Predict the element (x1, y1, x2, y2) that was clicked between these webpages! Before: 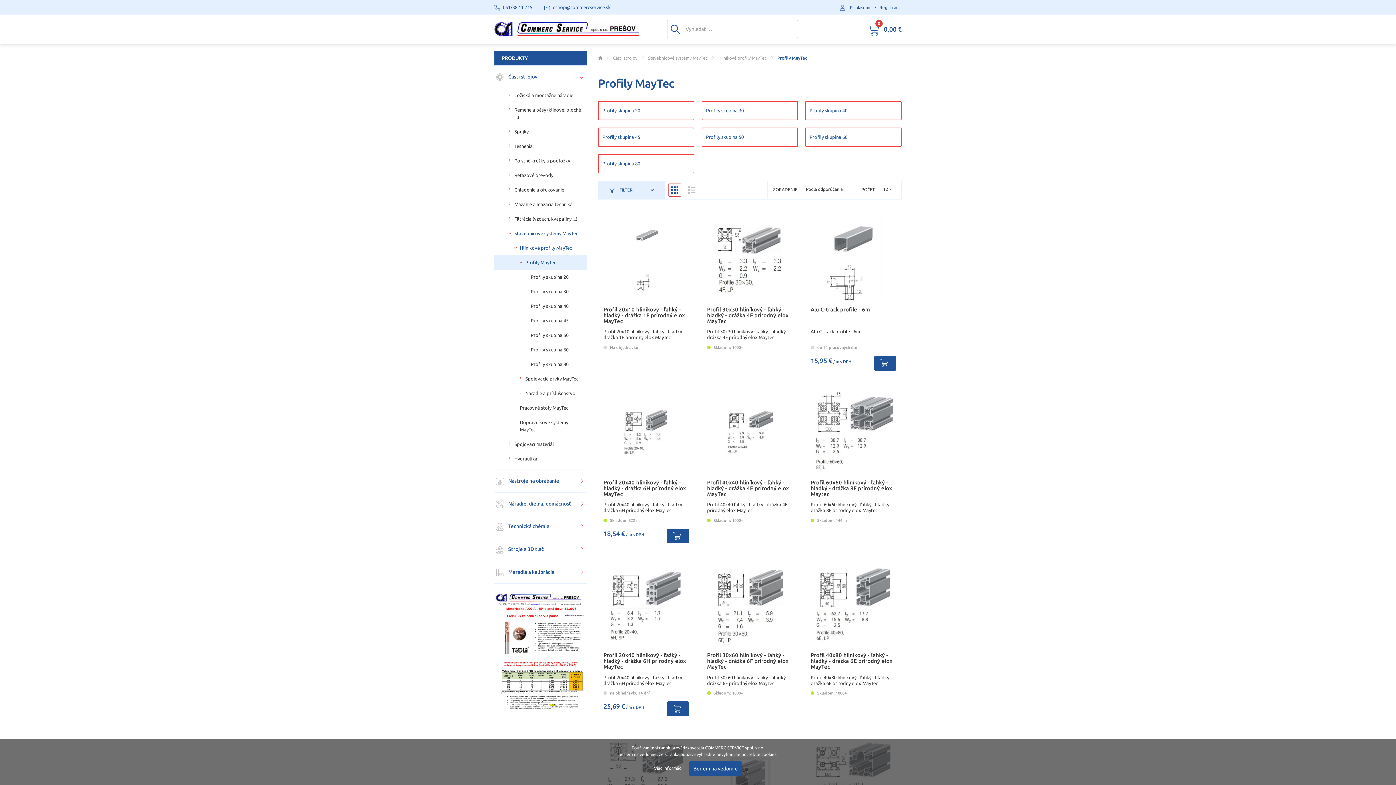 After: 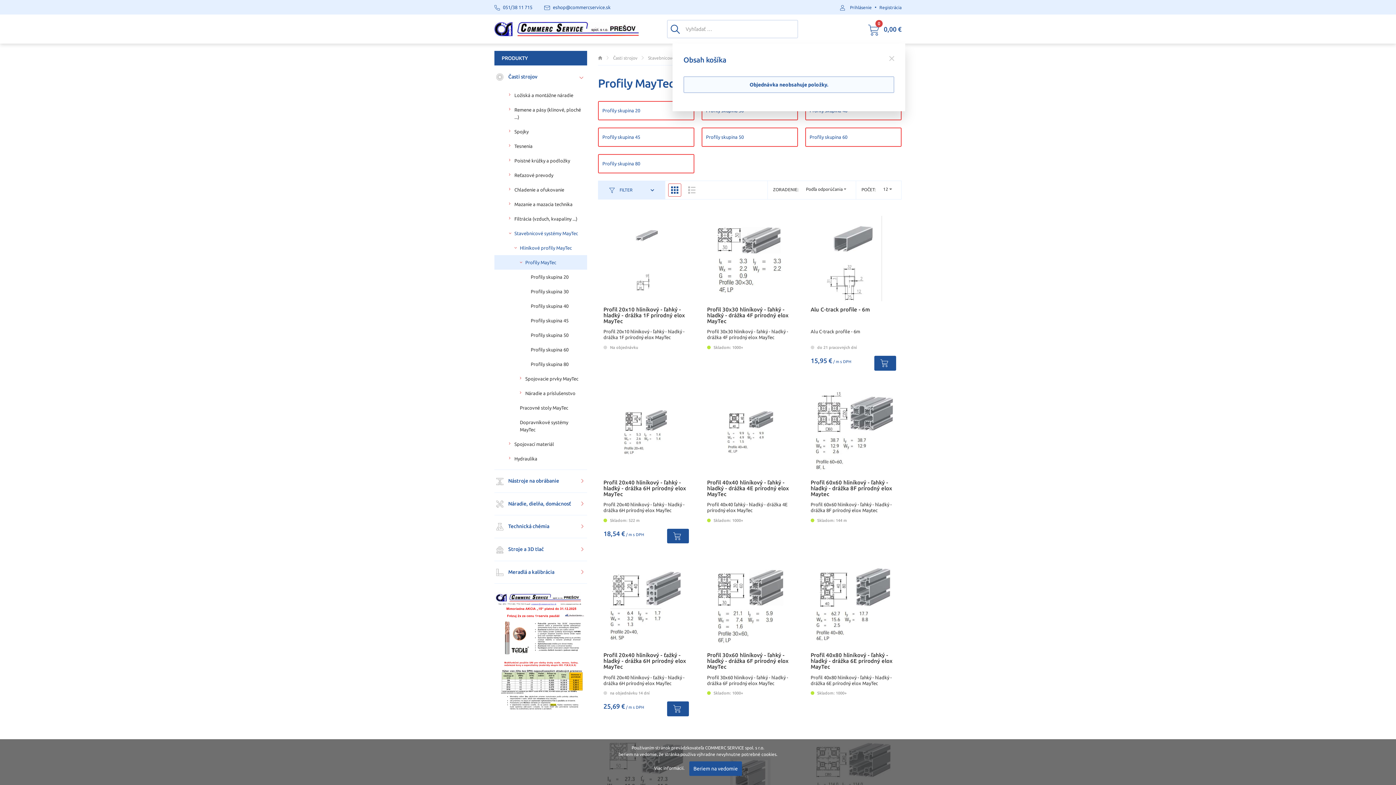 Action: bbox: (868, 14, 901, 43) label:  
0
0,00 €